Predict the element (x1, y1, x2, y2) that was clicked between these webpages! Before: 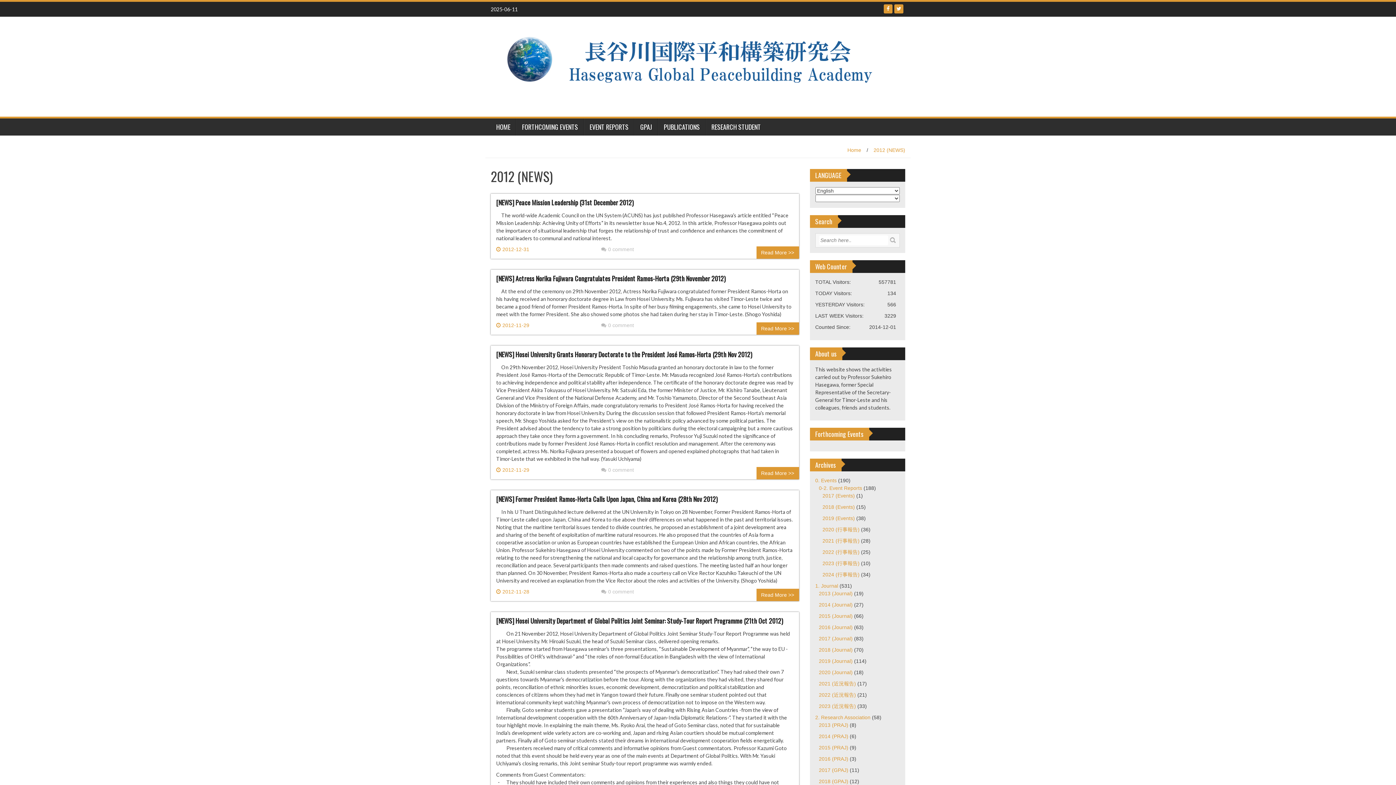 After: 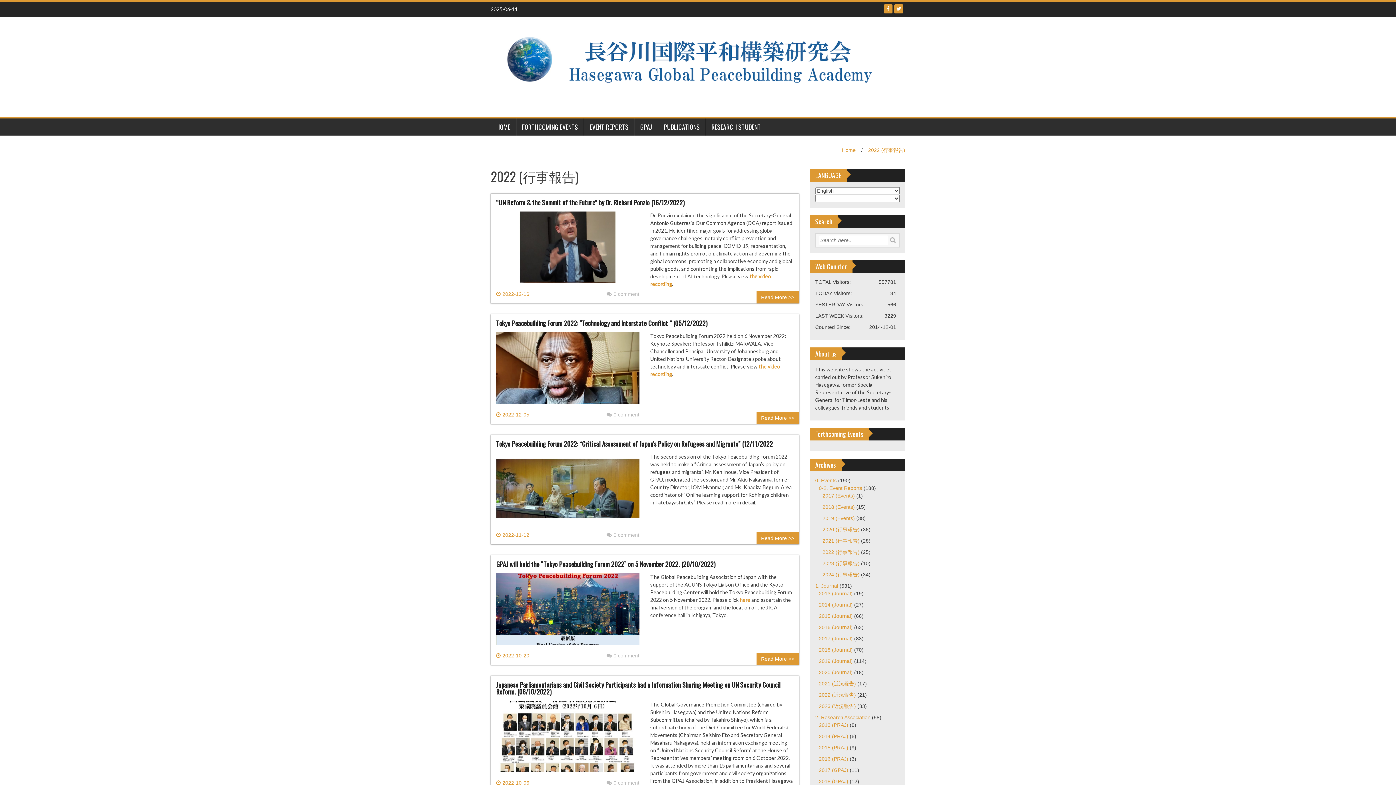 Action: bbox: (822, 549, 859, 555) label: 2022 (行事報告)